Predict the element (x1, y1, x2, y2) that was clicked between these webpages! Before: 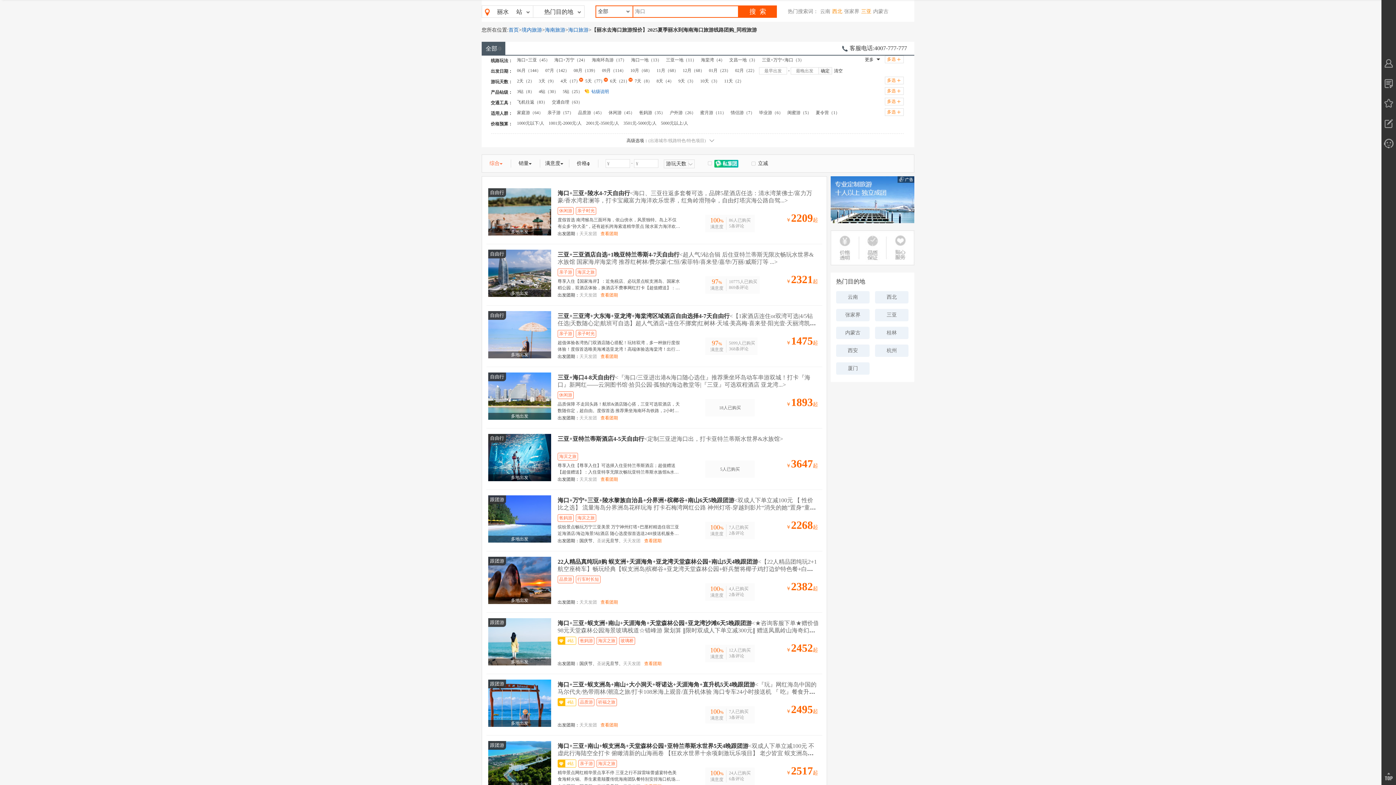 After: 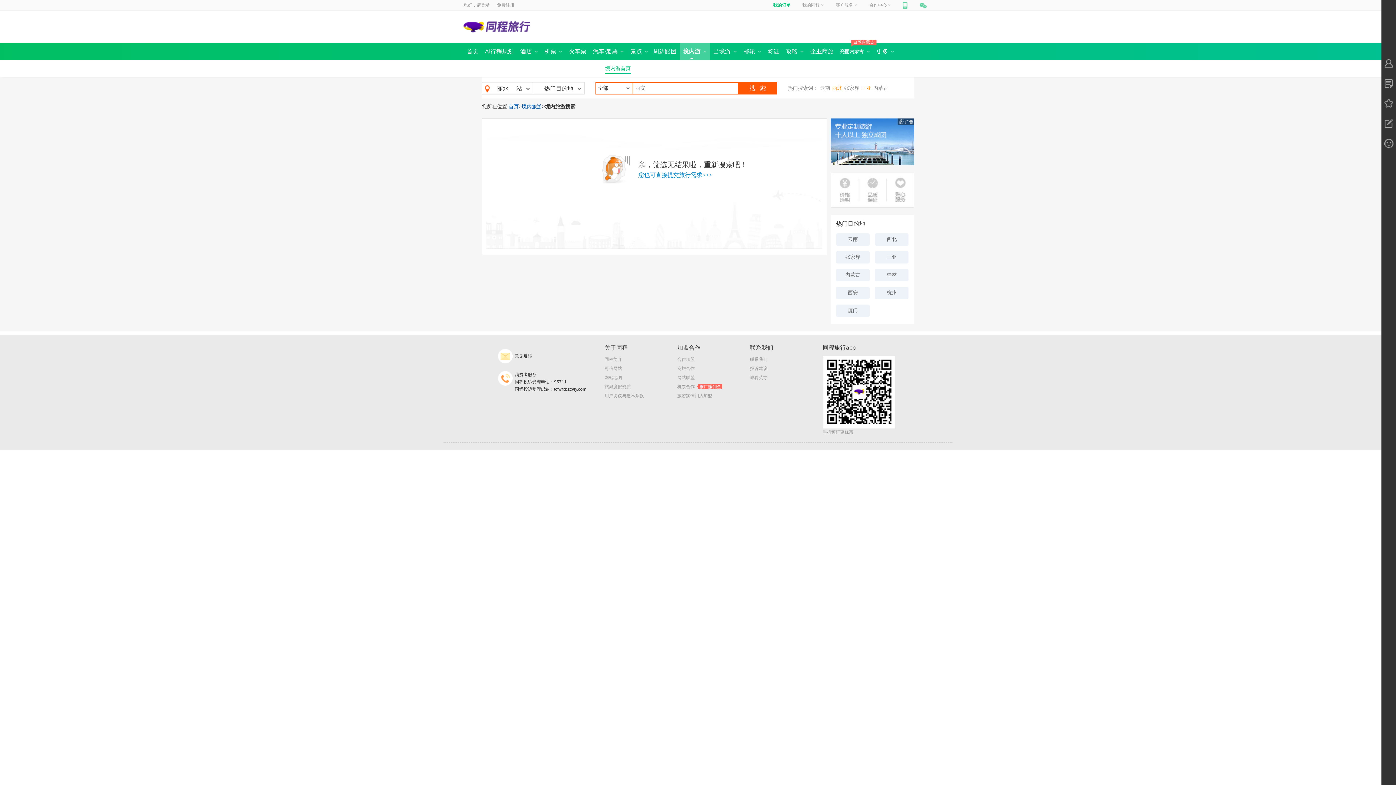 Action: label: 西安 bbox: (836, 344, 869, 357)